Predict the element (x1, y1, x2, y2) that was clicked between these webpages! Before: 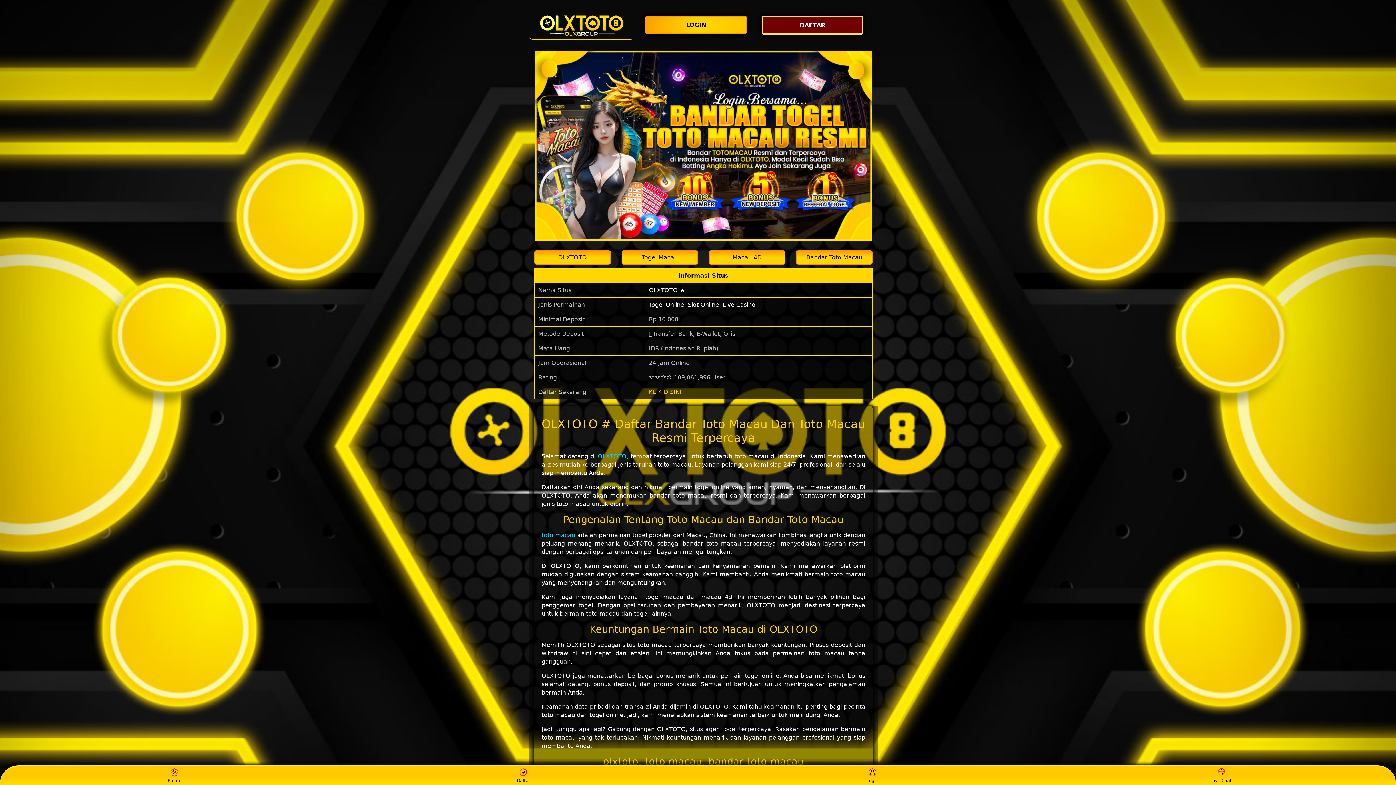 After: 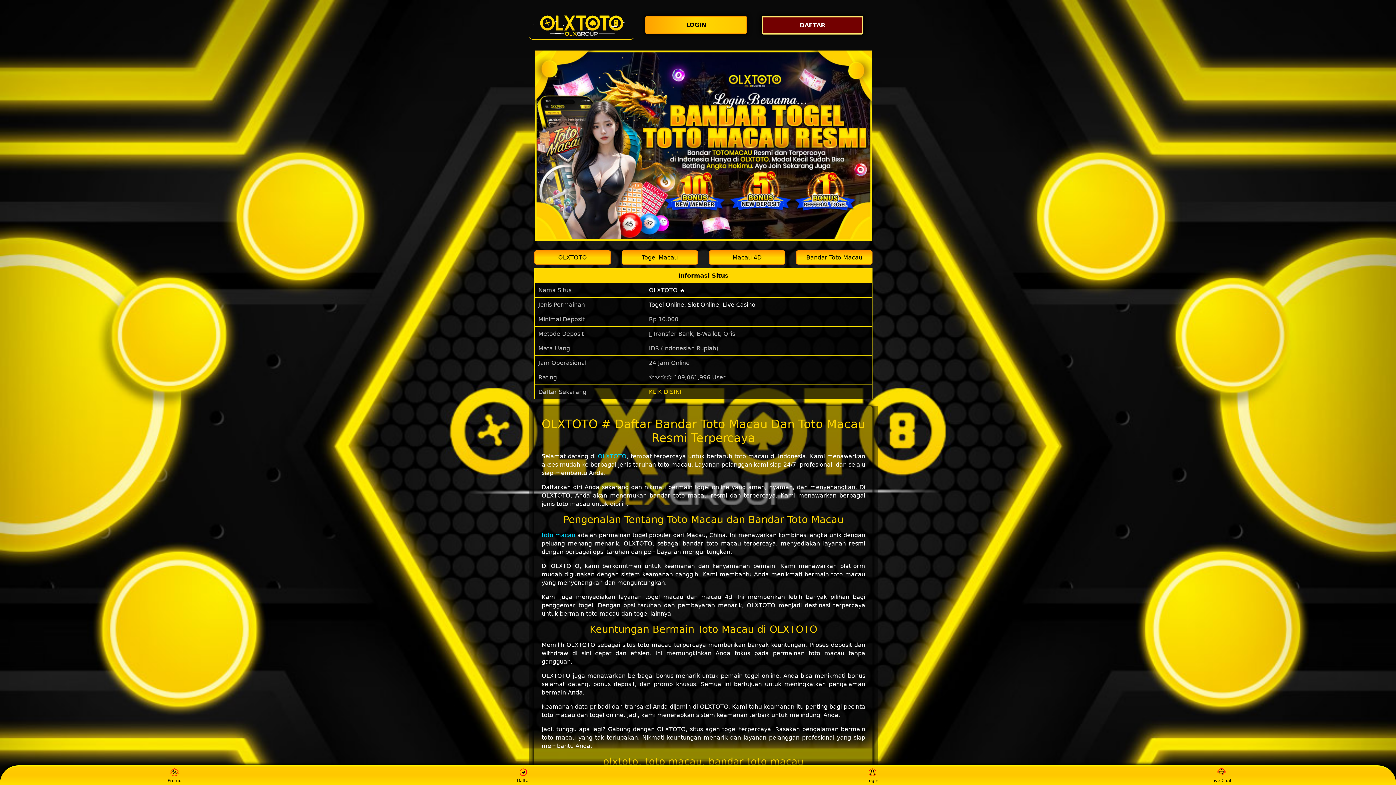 Action: bbox: (510, 768, 537, 783) label: Daftar